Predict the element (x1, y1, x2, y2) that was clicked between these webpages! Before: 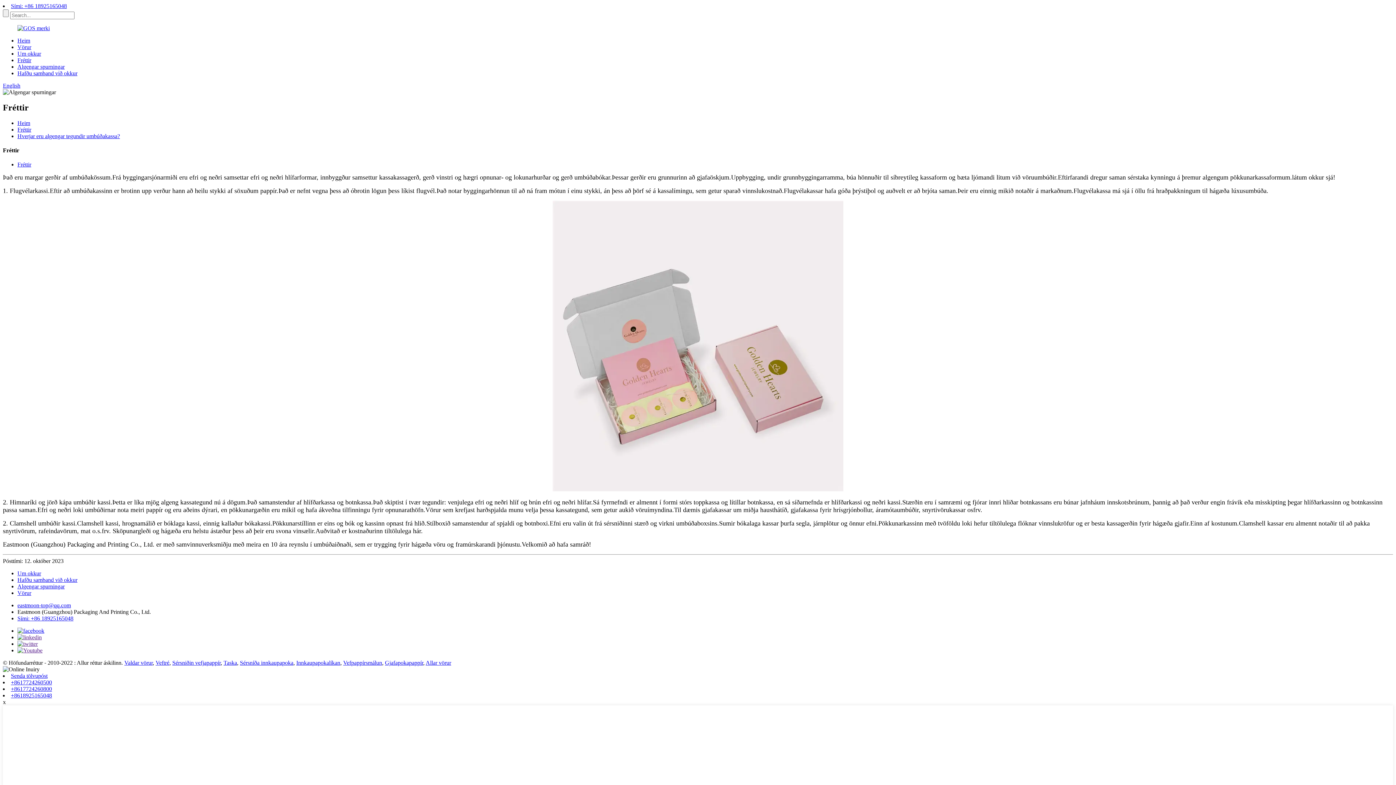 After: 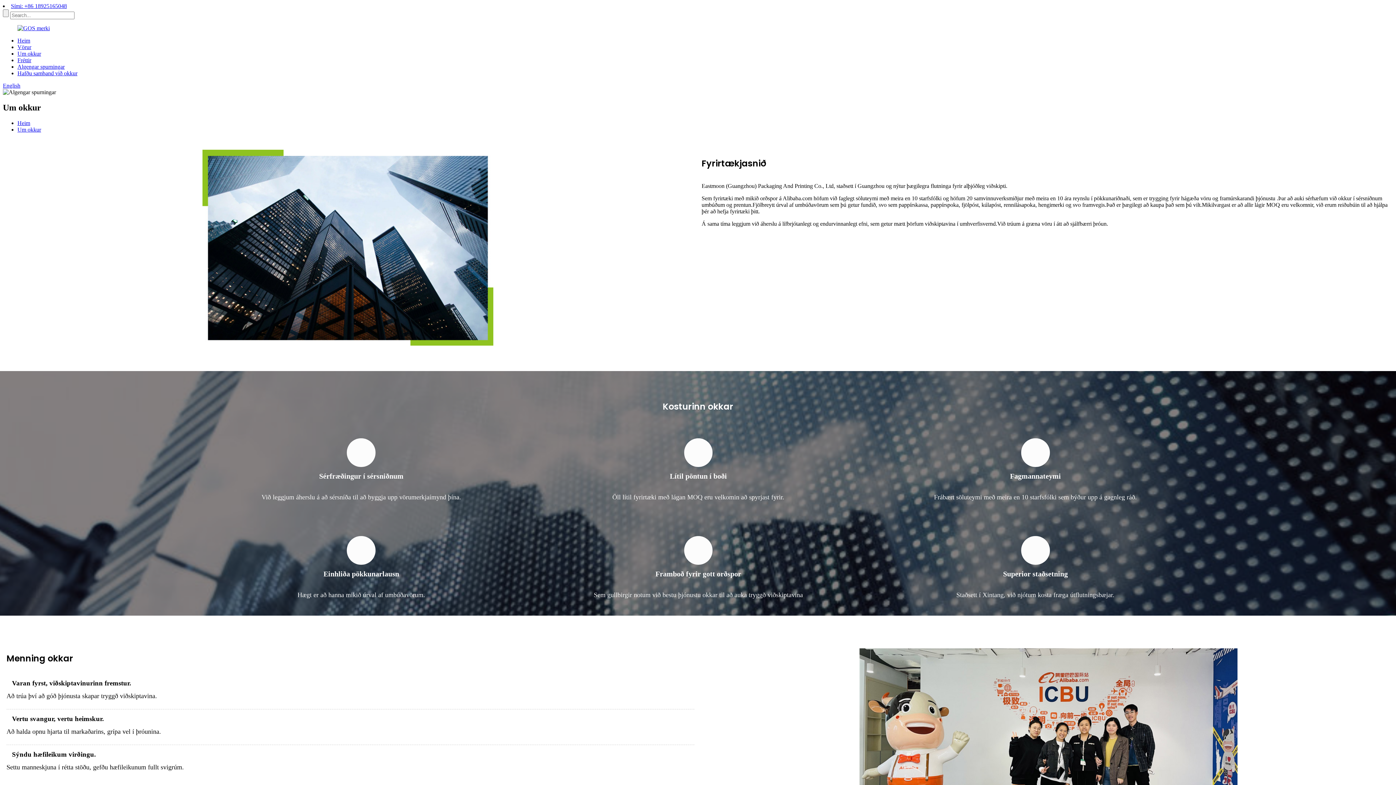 Action: label: Um okkur bbox: (17, 50, 41, 56)